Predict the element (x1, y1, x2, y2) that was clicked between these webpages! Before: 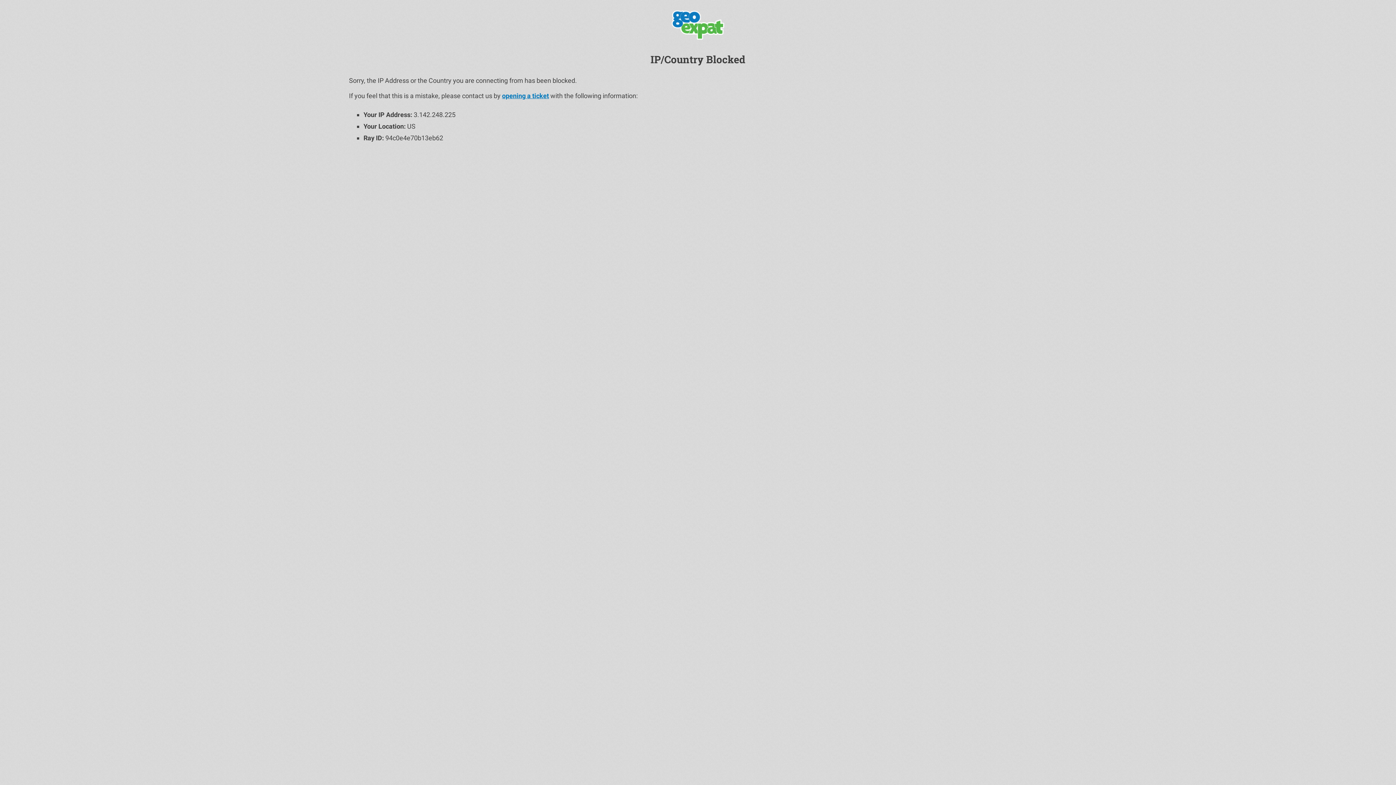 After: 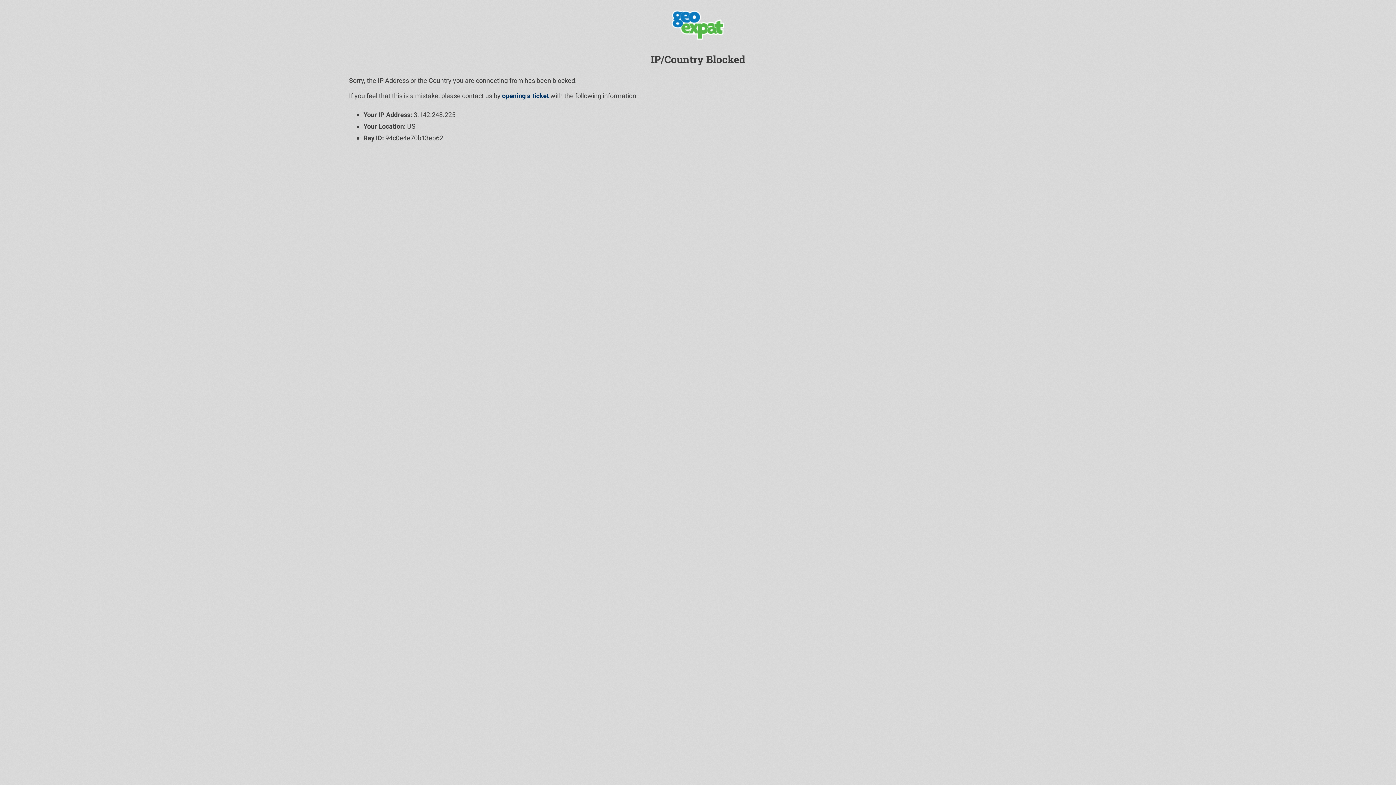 Action: label: opening a ticket bbox: (502, 92, 549, 99)